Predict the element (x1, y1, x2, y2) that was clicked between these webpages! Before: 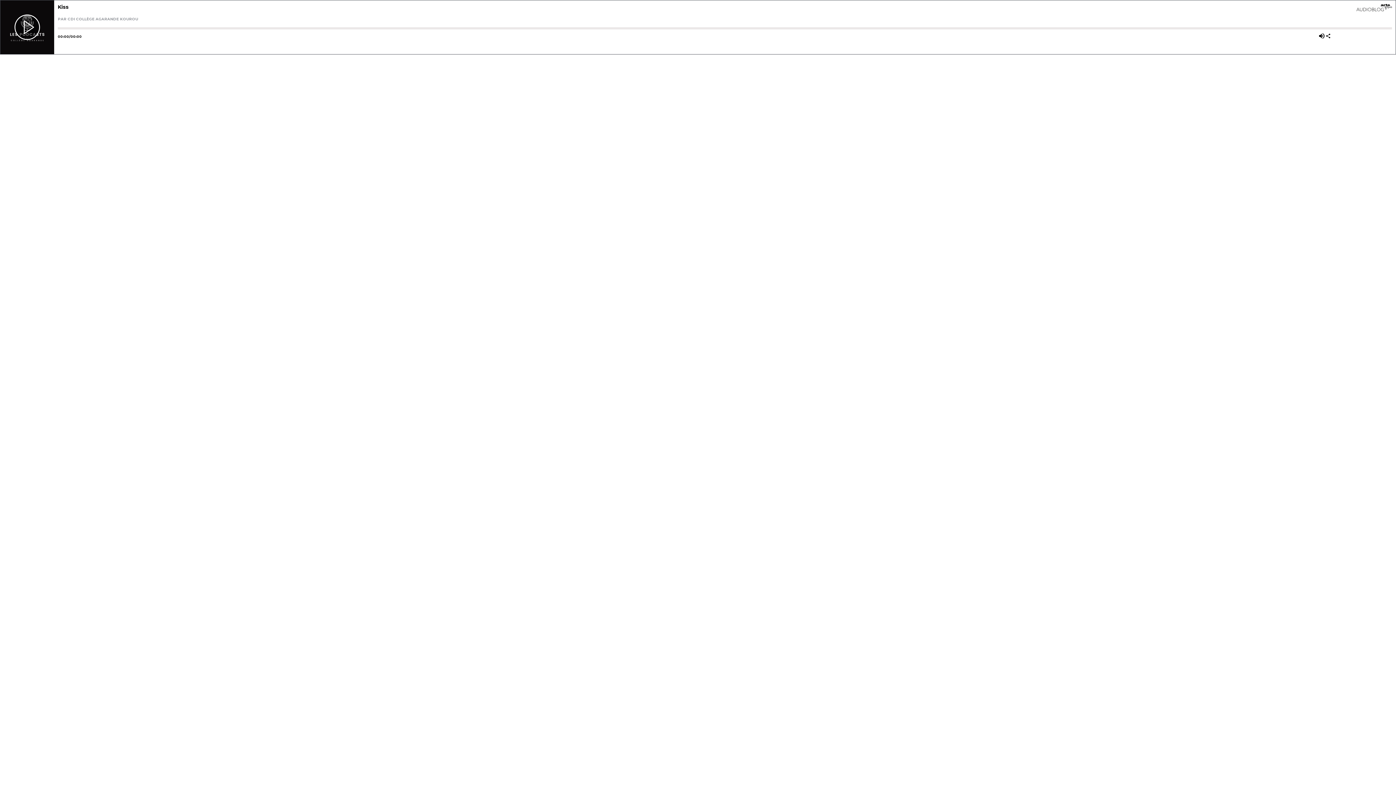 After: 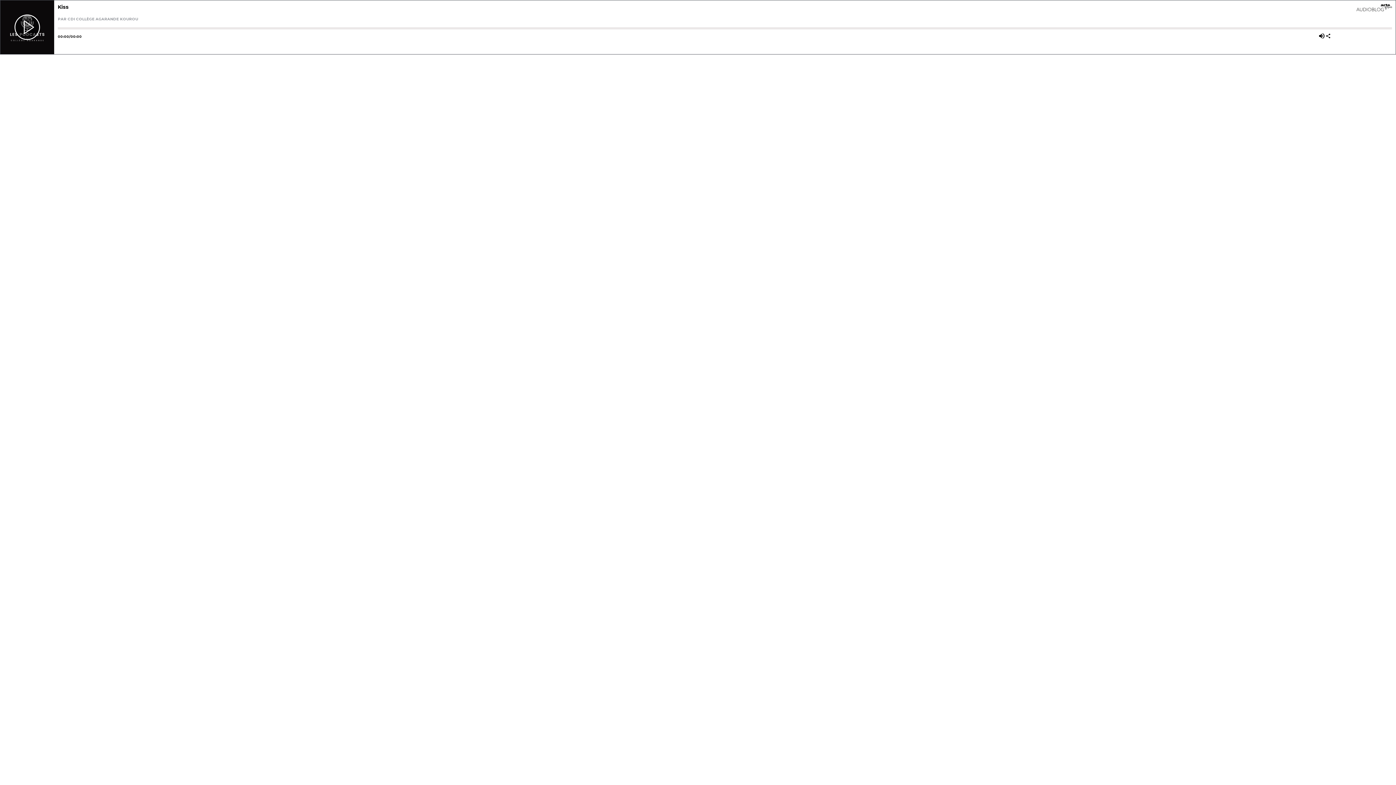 Action: label: Kiss bbox: (57, 3, 68, 10)